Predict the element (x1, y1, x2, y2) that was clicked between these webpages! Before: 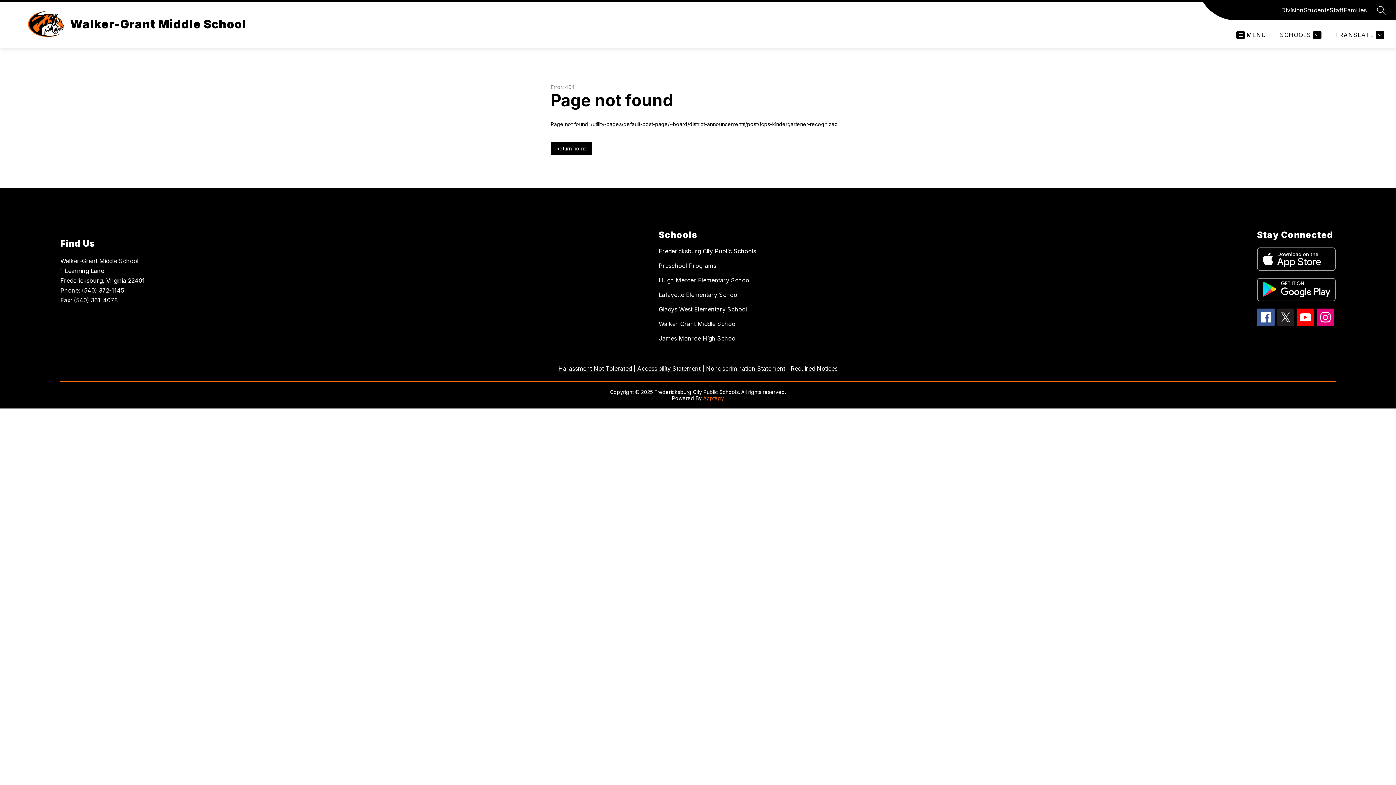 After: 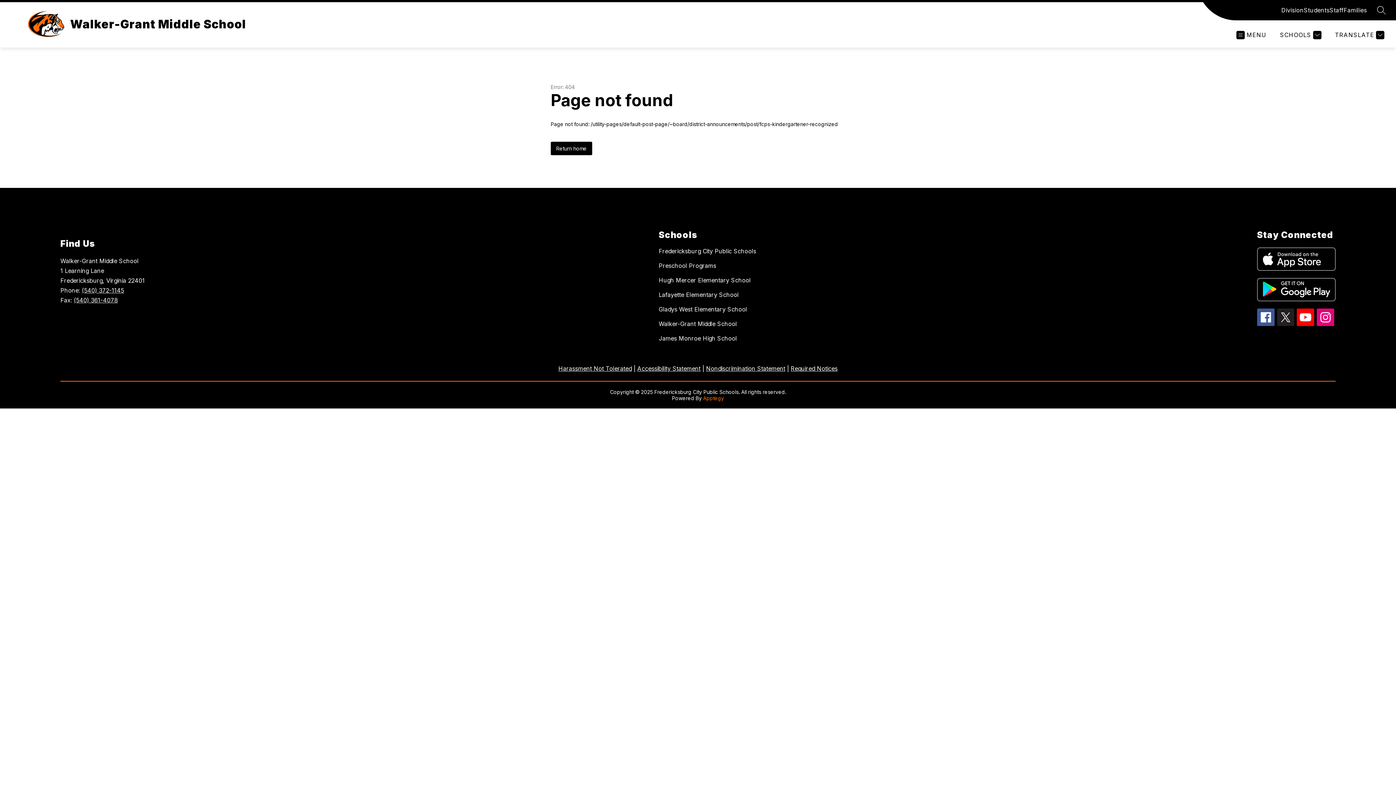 Action: bbox: (1257, 278, 1335, 301)